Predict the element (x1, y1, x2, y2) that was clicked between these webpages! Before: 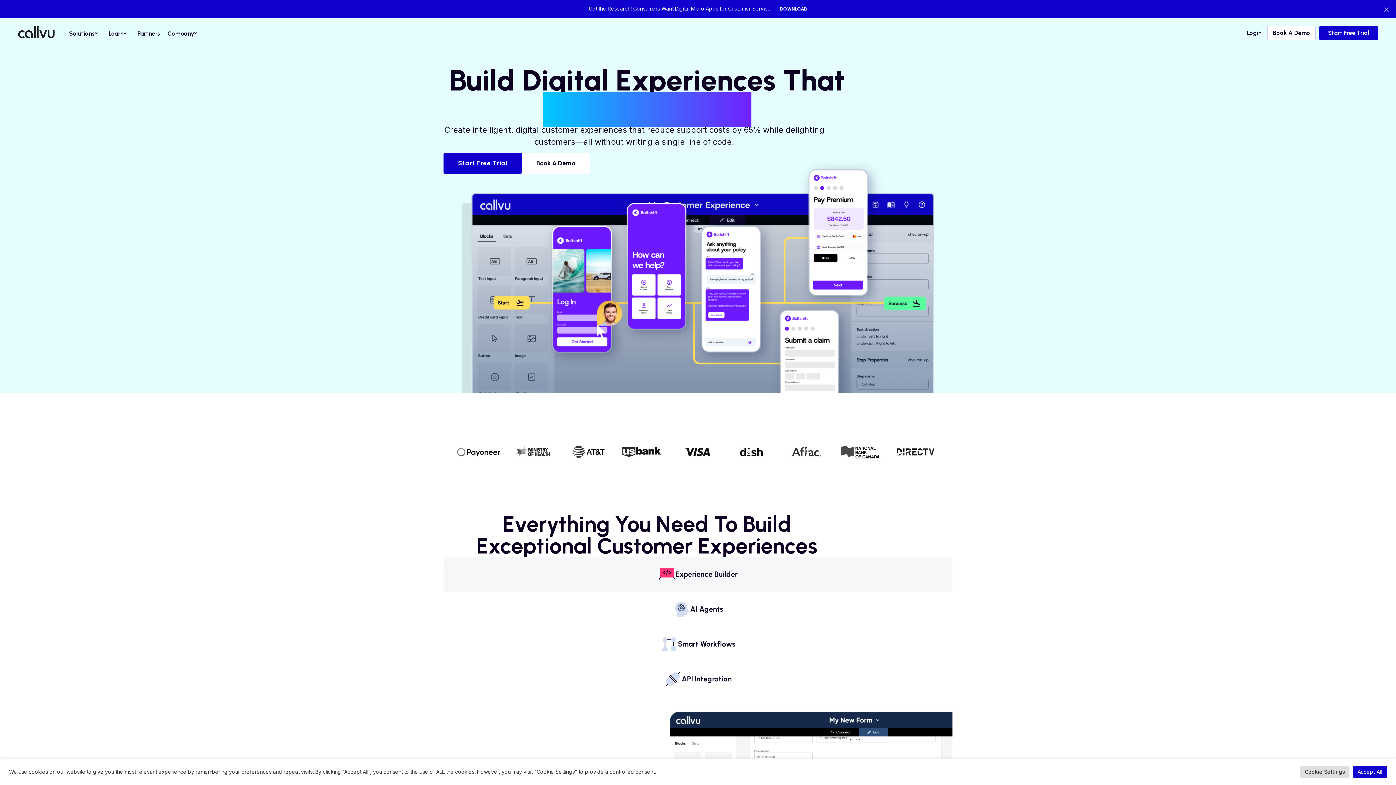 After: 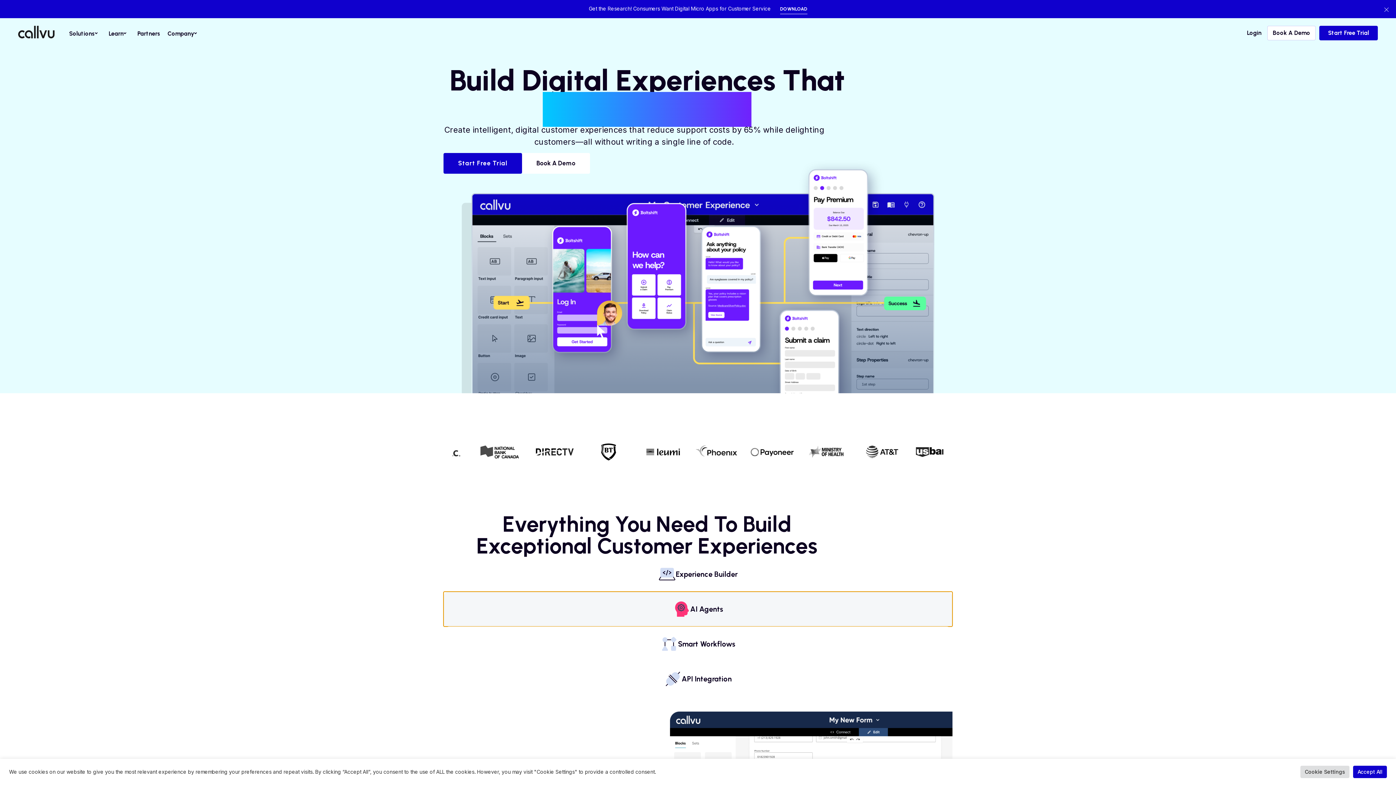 Action: label: AI Agents bbox: (443, 592, 952, 626)